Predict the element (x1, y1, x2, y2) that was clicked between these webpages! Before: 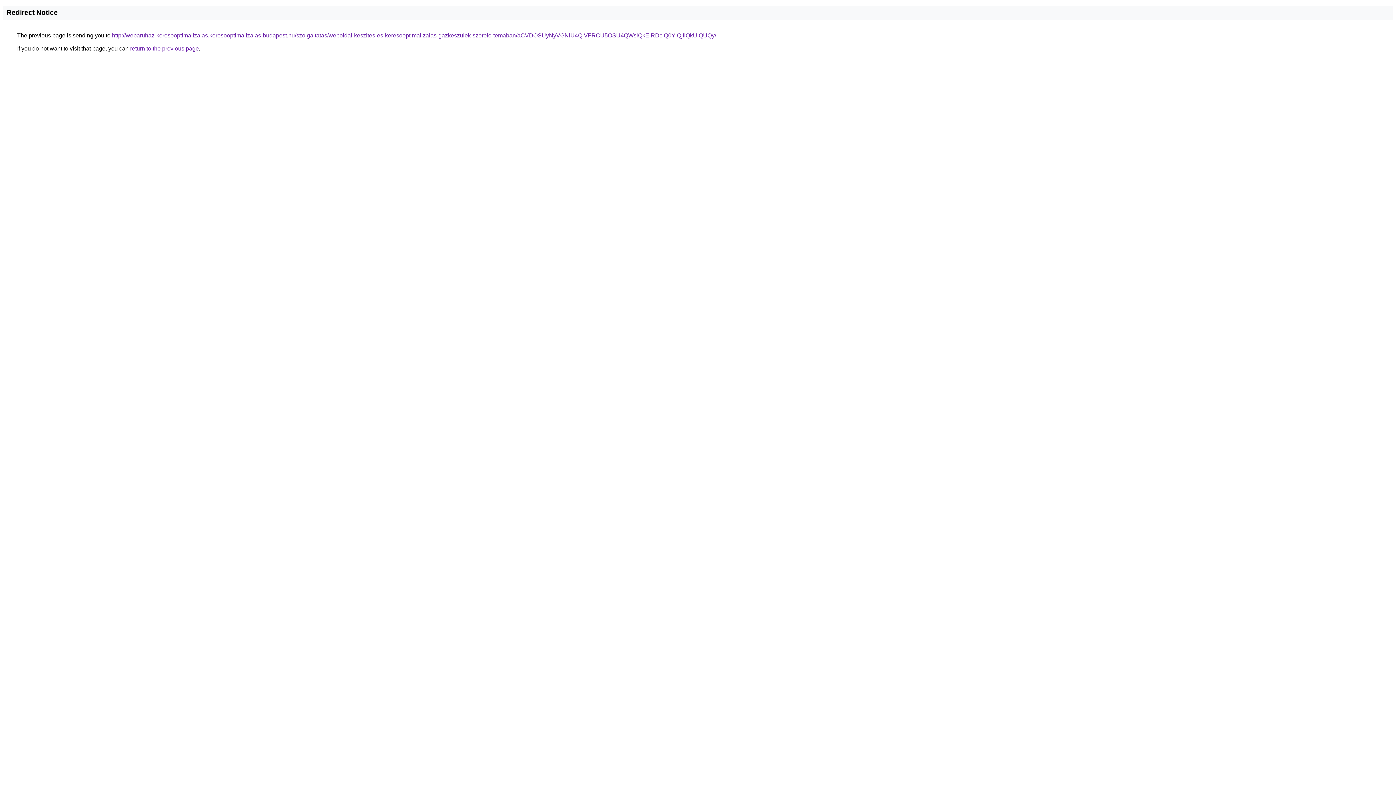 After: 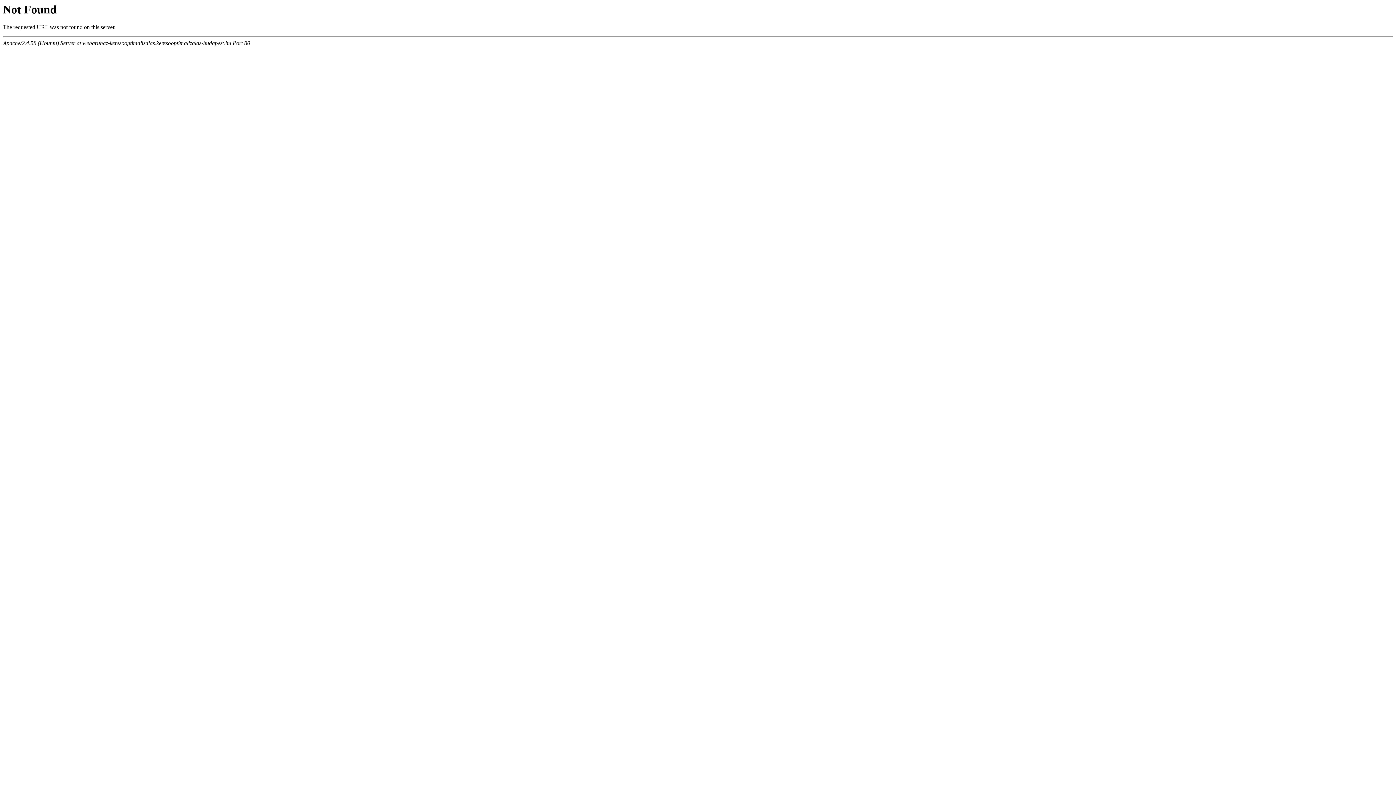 Action: bbox: (112, 32, 716, 38) label: http://webaruhaz-keresooptimalizalas.keresooptimalizalas-budapest.hu/szolgaltatas/weboldal-keszites-es-keresooptimalizalas-gazkeszulek-szerelo-temaban/aCVDOSUyNyVGNiU4QiVFRCU5OSU4QWslQkElRDclQ0YlQjIlQkUlQUQy/